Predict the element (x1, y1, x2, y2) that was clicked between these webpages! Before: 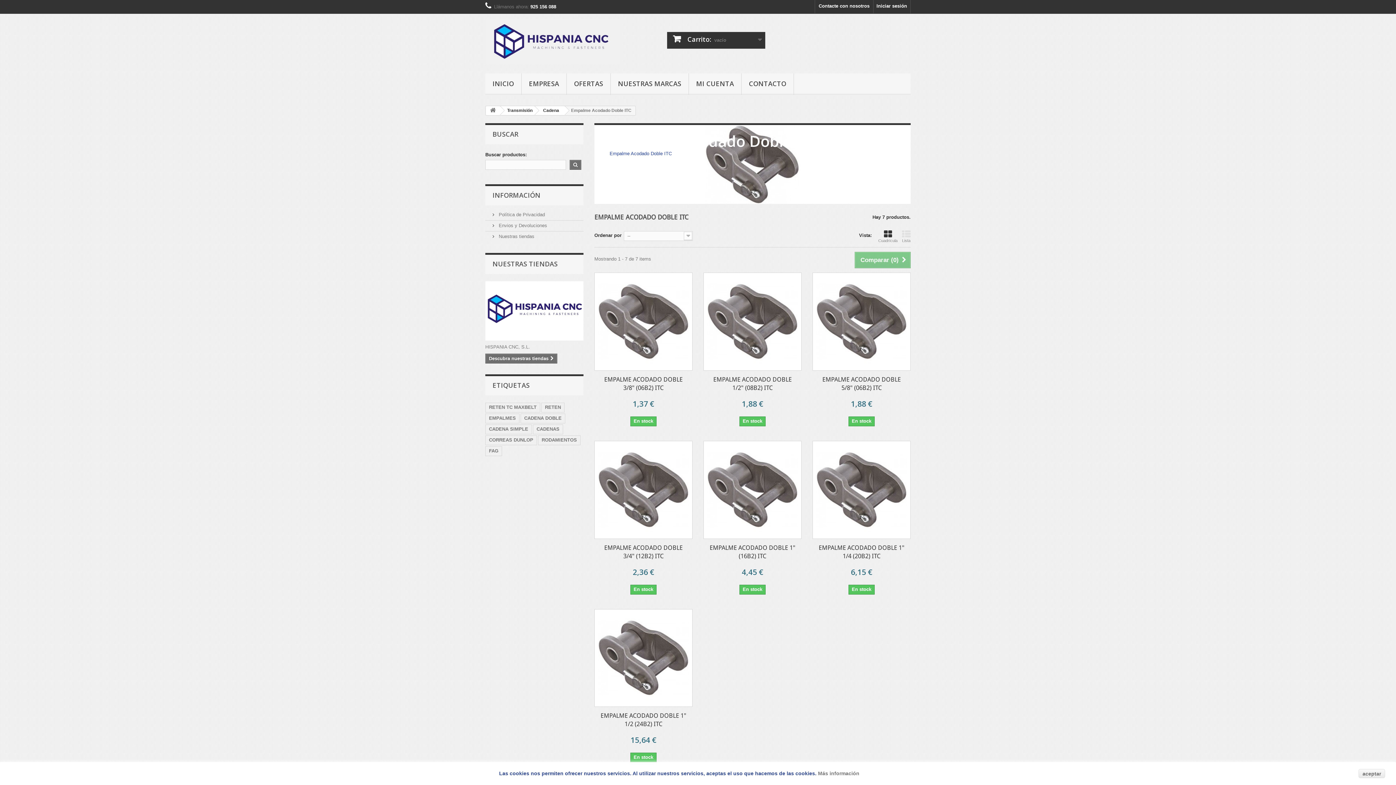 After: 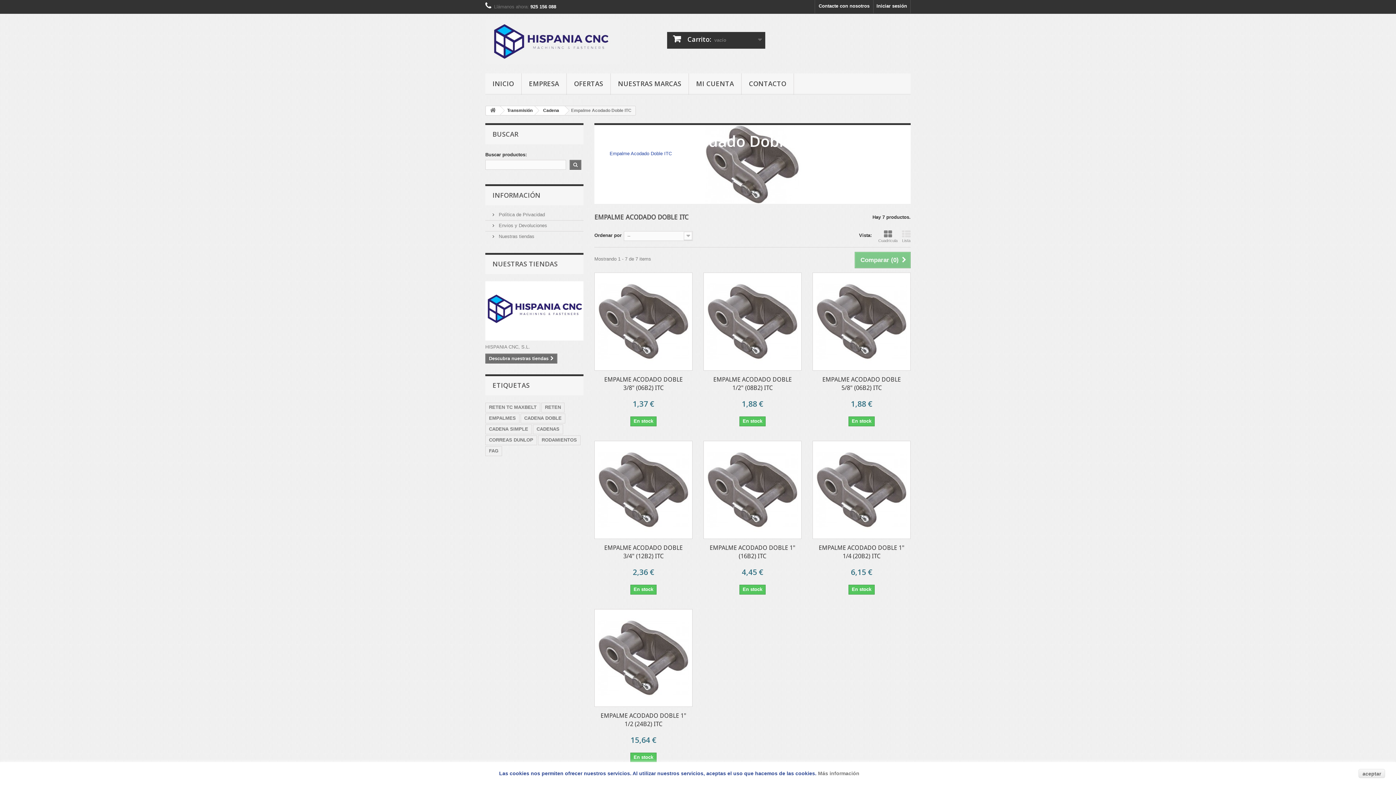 Action: label: Cuadrícula bbox: (878, 229, 897, 242)